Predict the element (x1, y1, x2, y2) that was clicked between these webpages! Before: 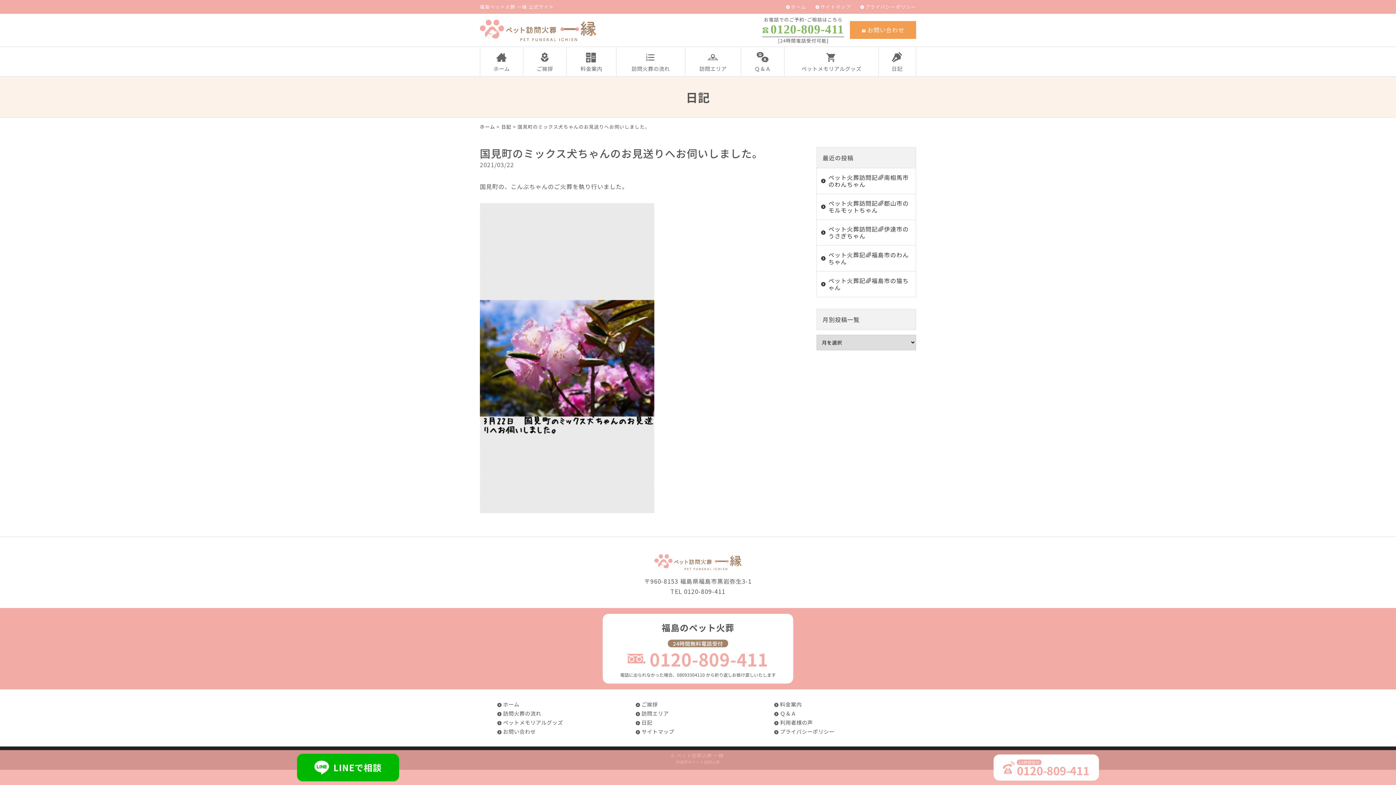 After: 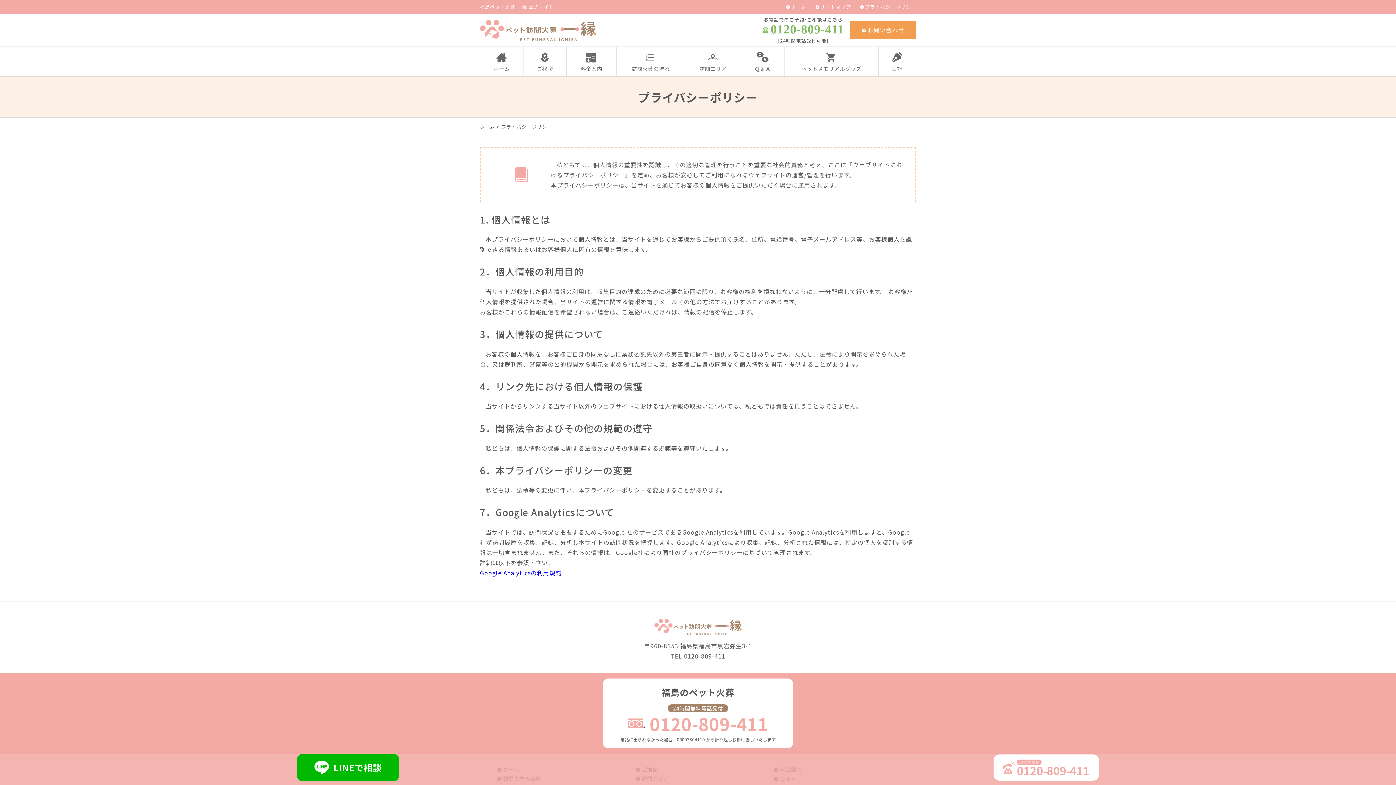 Action: bbox: (774, 728, 834, 735) label: プライバシーポリシー